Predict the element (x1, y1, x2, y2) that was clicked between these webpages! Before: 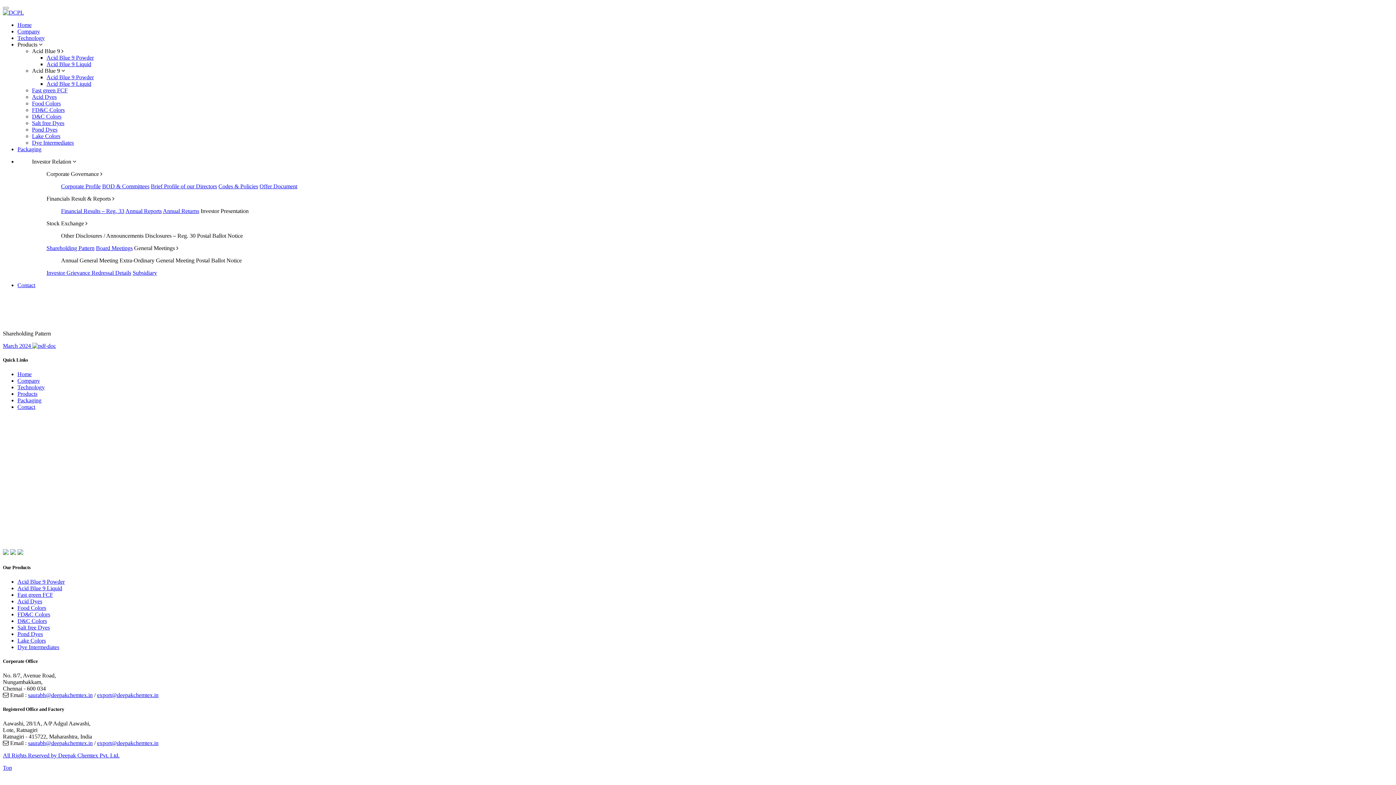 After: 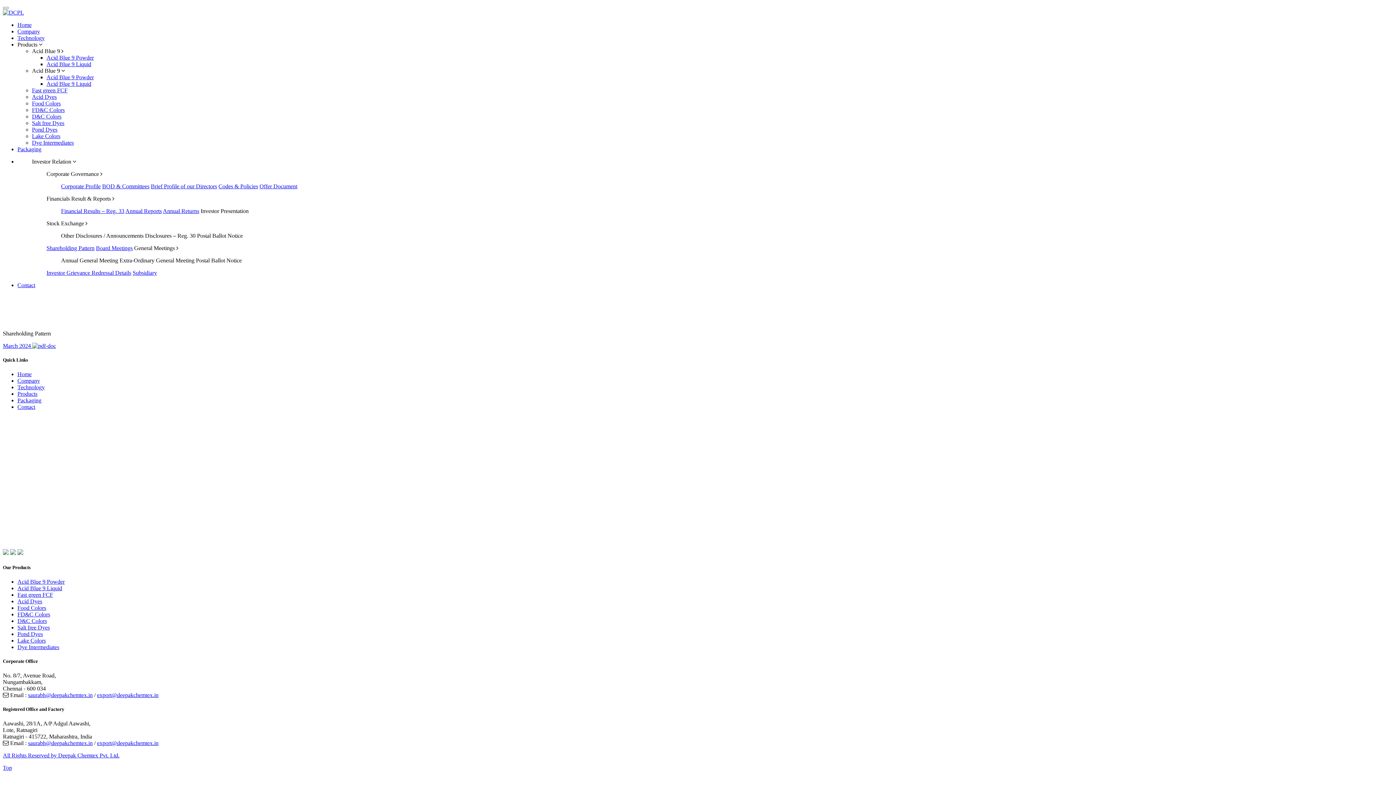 Action: label: Postal Ballot Notice bbox: (196, 257, 241, 263)